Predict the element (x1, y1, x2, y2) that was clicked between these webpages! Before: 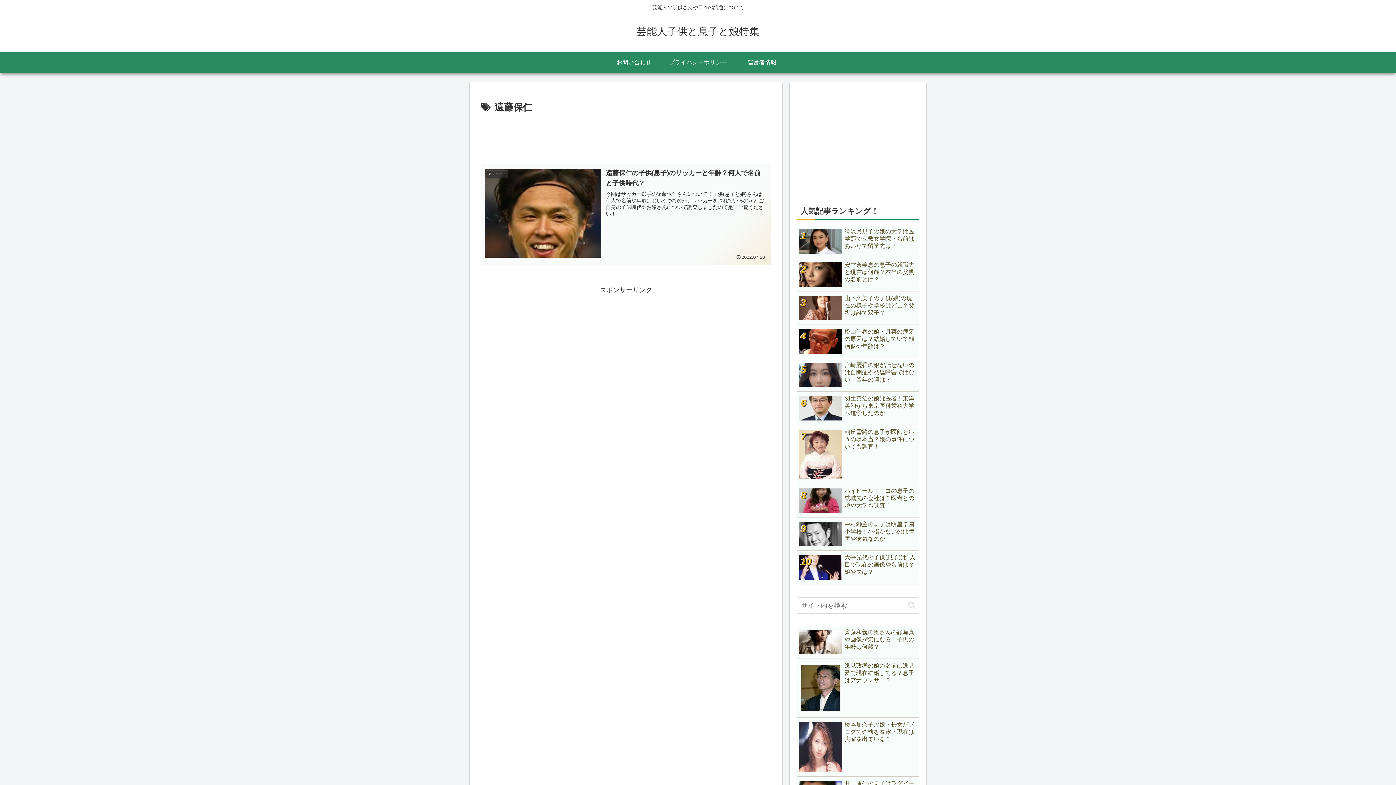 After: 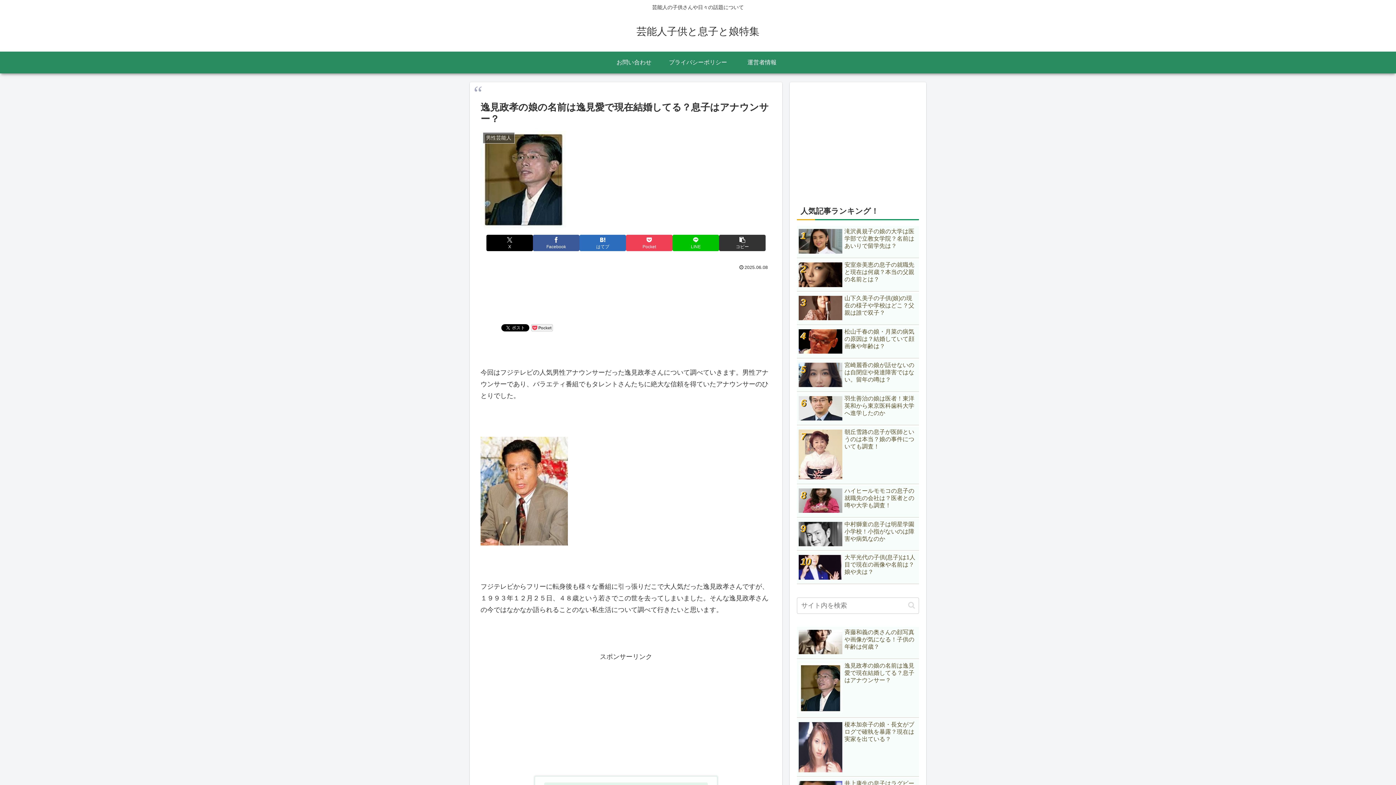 Action: bbox: (797, 660, 919, 718) label: 逸見政孝の娘の名前は逸見愛で現在結婚してる？息子はアナウンサー？